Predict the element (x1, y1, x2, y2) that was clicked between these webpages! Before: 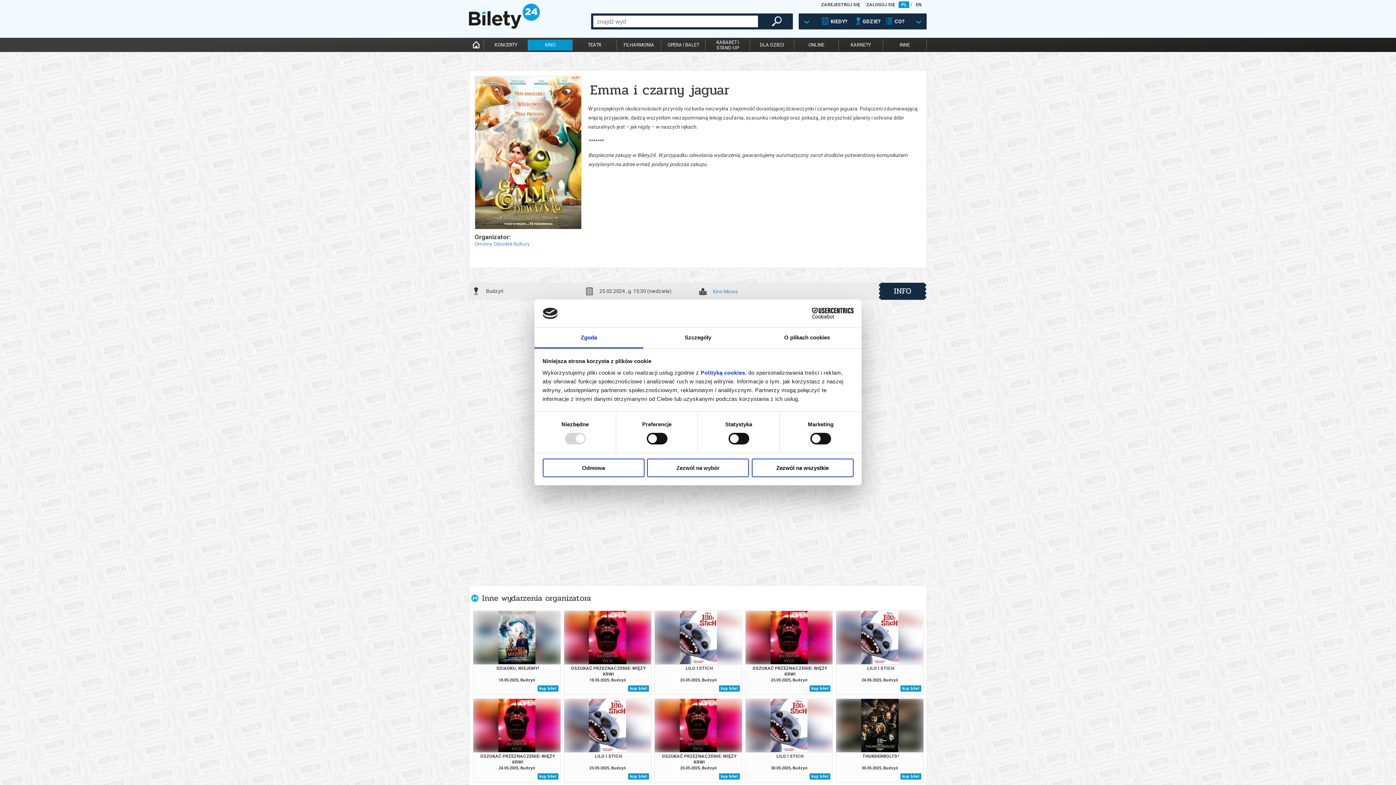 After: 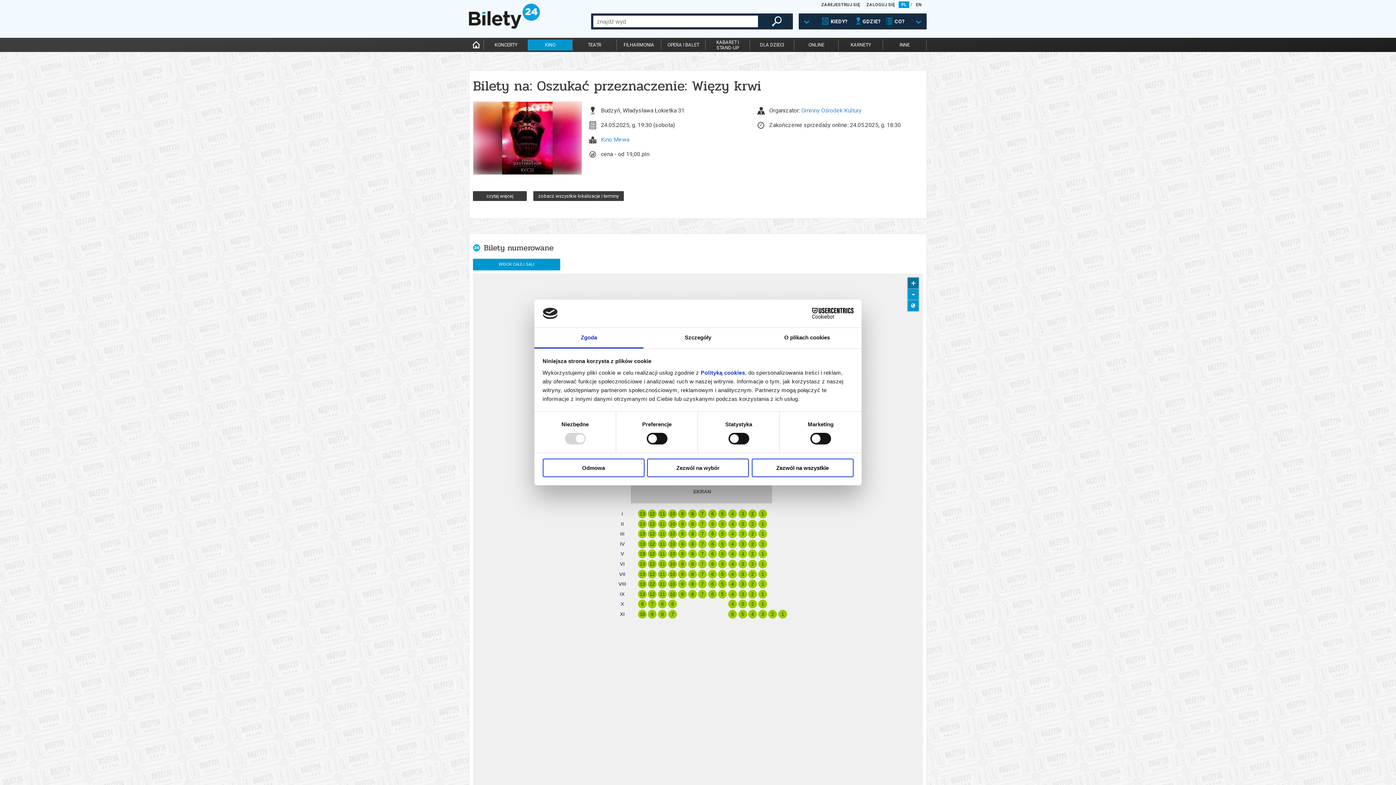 Action: bbox: (537, 773, 558, 779) label: kup bilet